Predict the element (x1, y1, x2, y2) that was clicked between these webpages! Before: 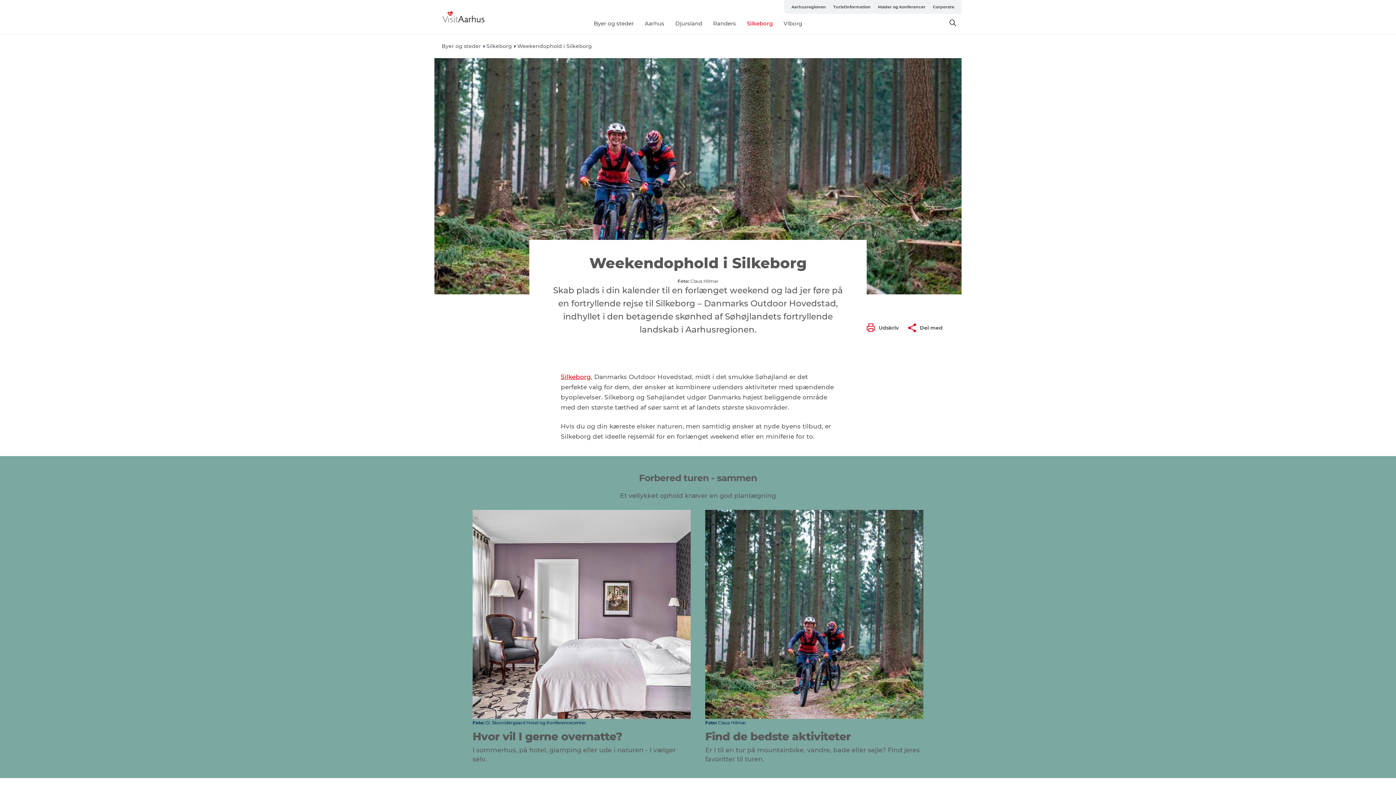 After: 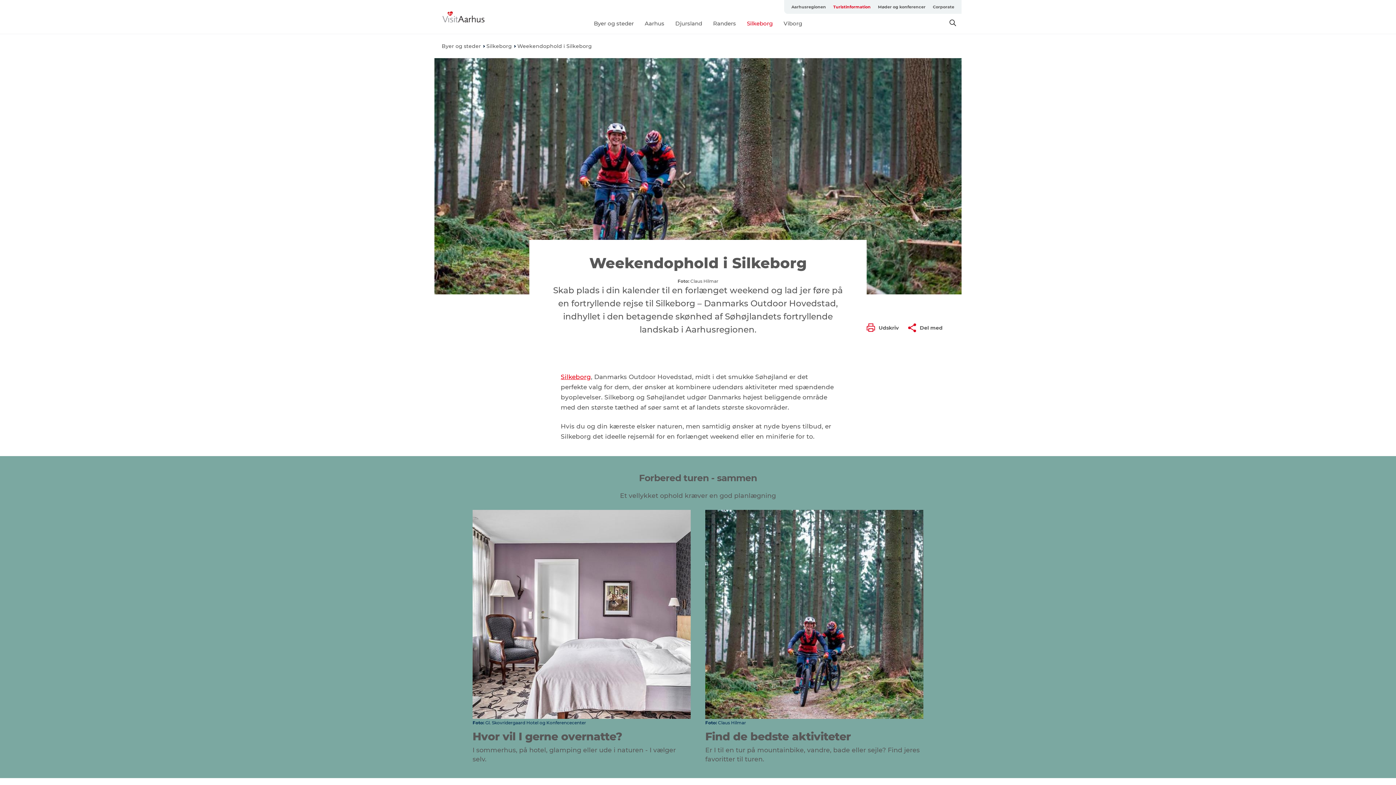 Action: label: Turistinformation bbox: (829, 0, 874, 13)